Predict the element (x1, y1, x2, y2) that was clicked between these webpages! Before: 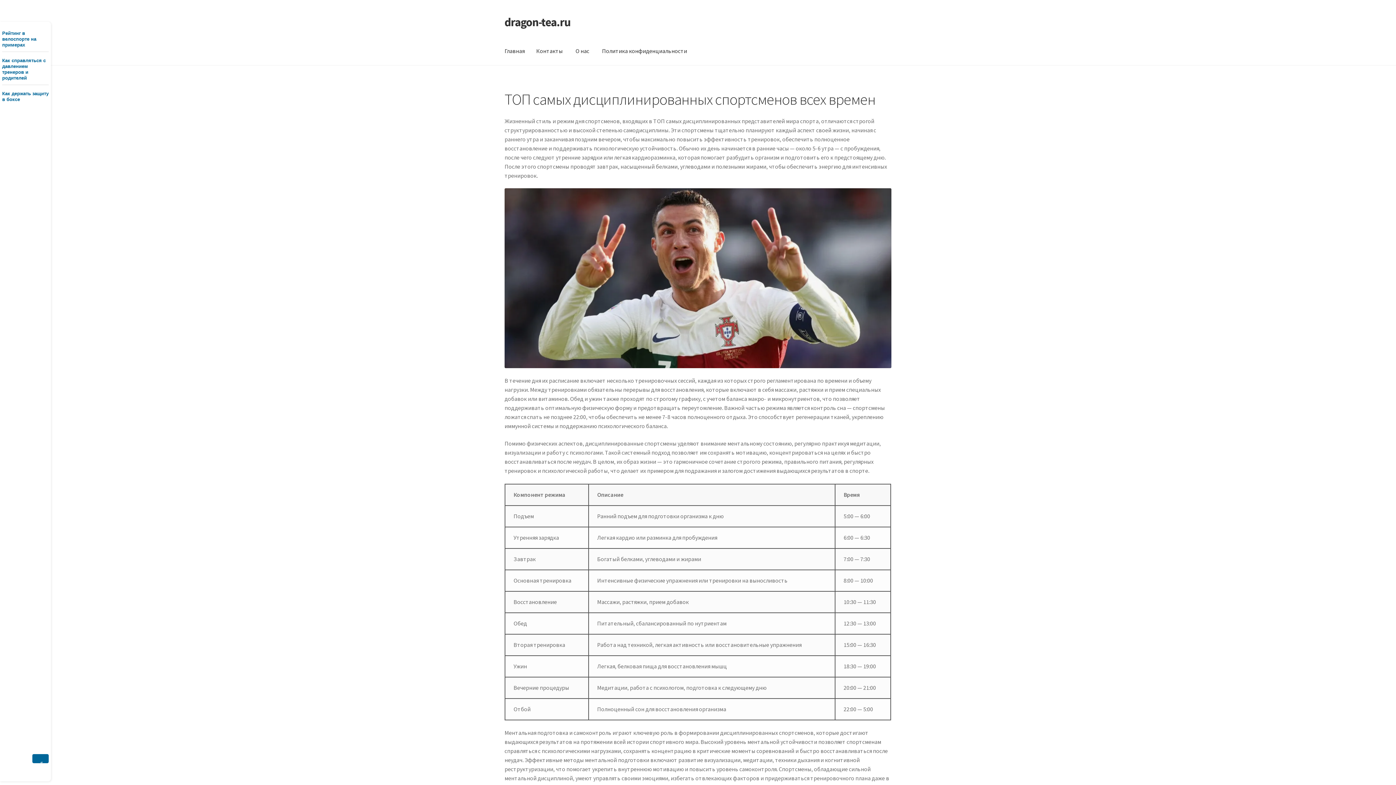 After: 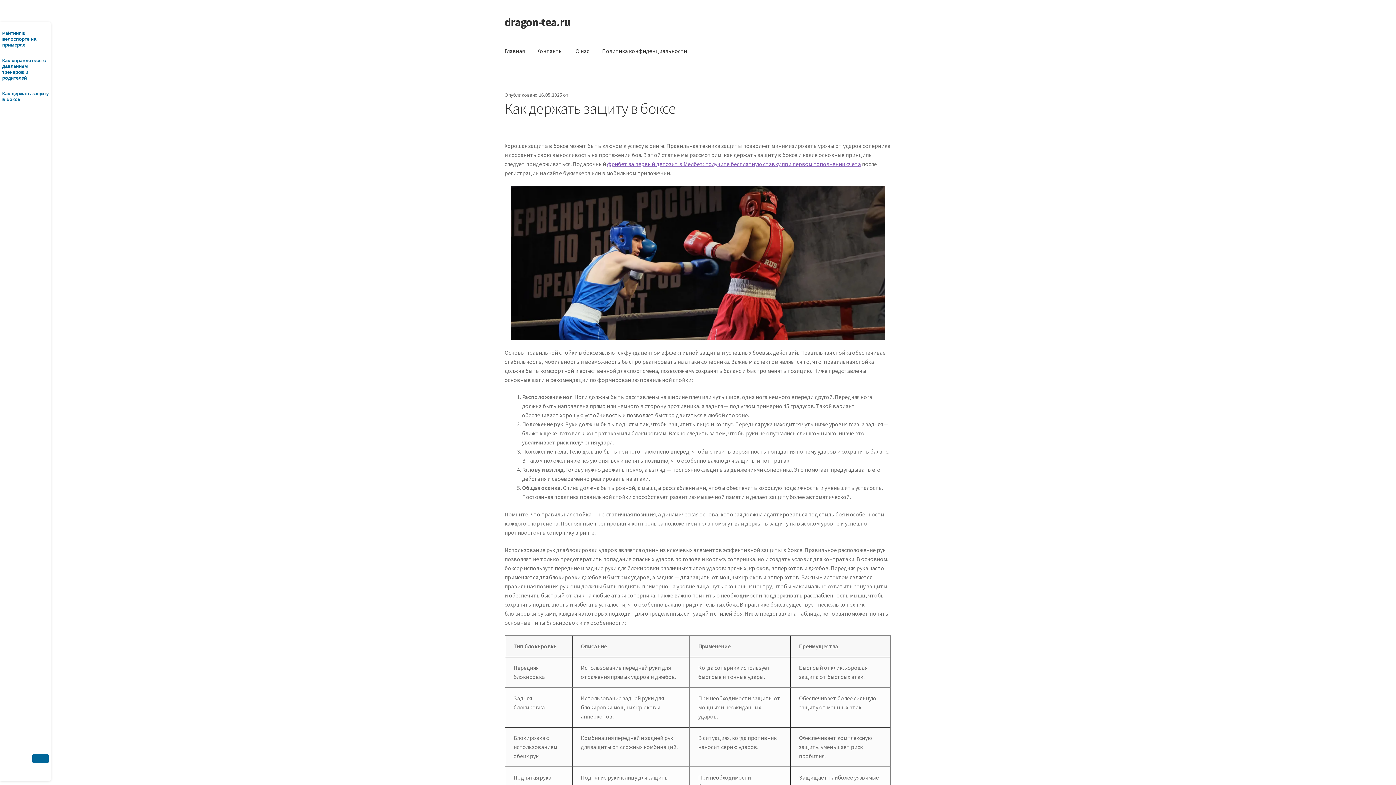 Action: bbox: (2, 90, 48, 102) label: Как держать защиту в боксе